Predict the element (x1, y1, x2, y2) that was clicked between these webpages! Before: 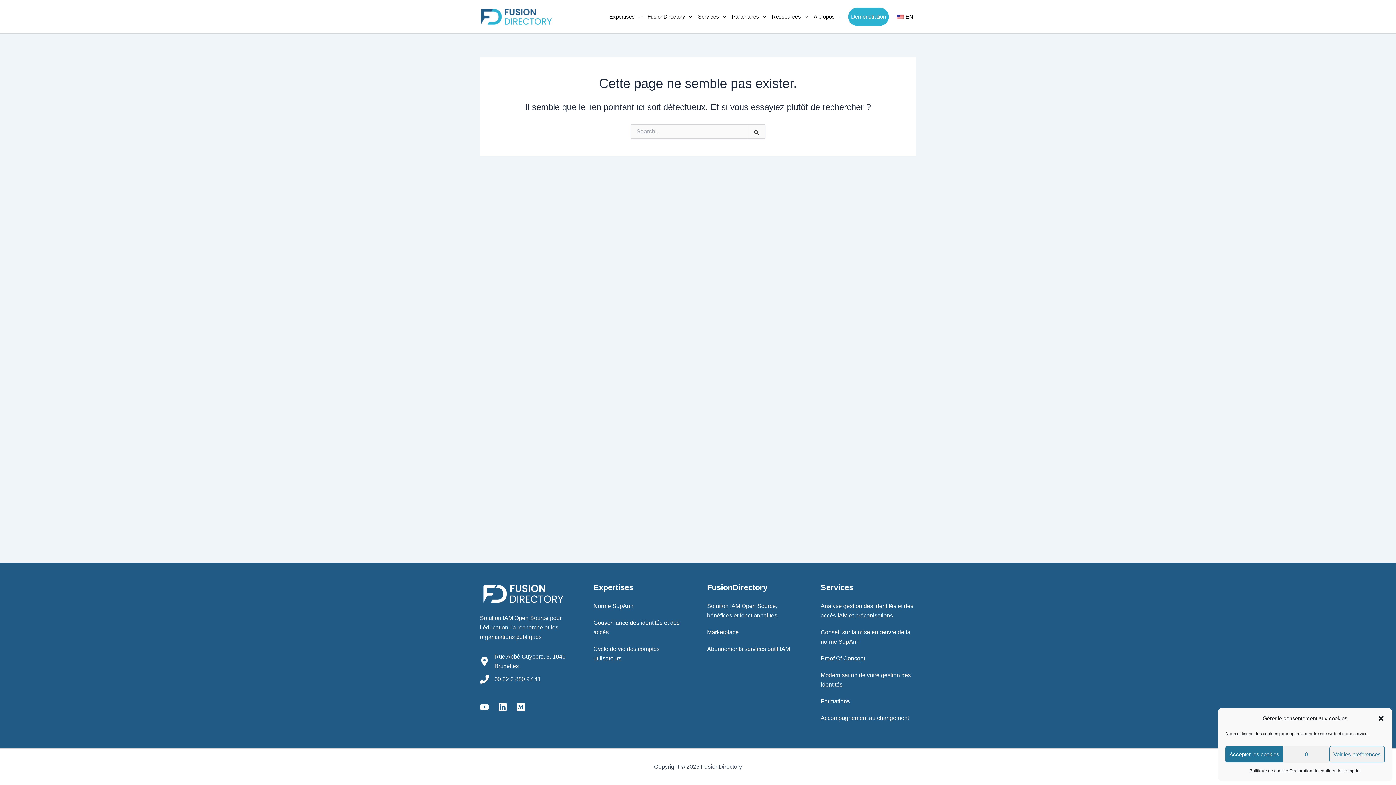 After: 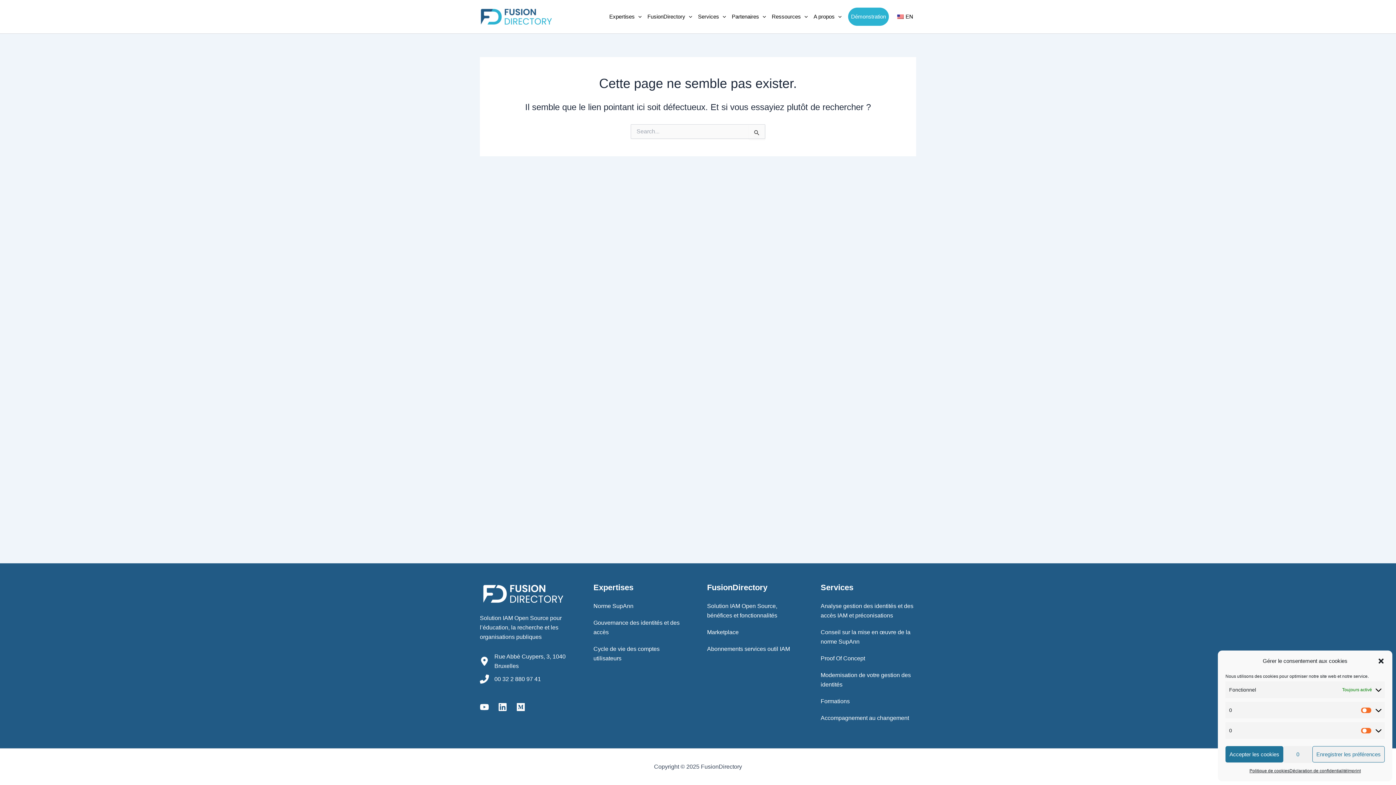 Action: label: Voir les préférences bbox: (1329, 746, 1385, 762)